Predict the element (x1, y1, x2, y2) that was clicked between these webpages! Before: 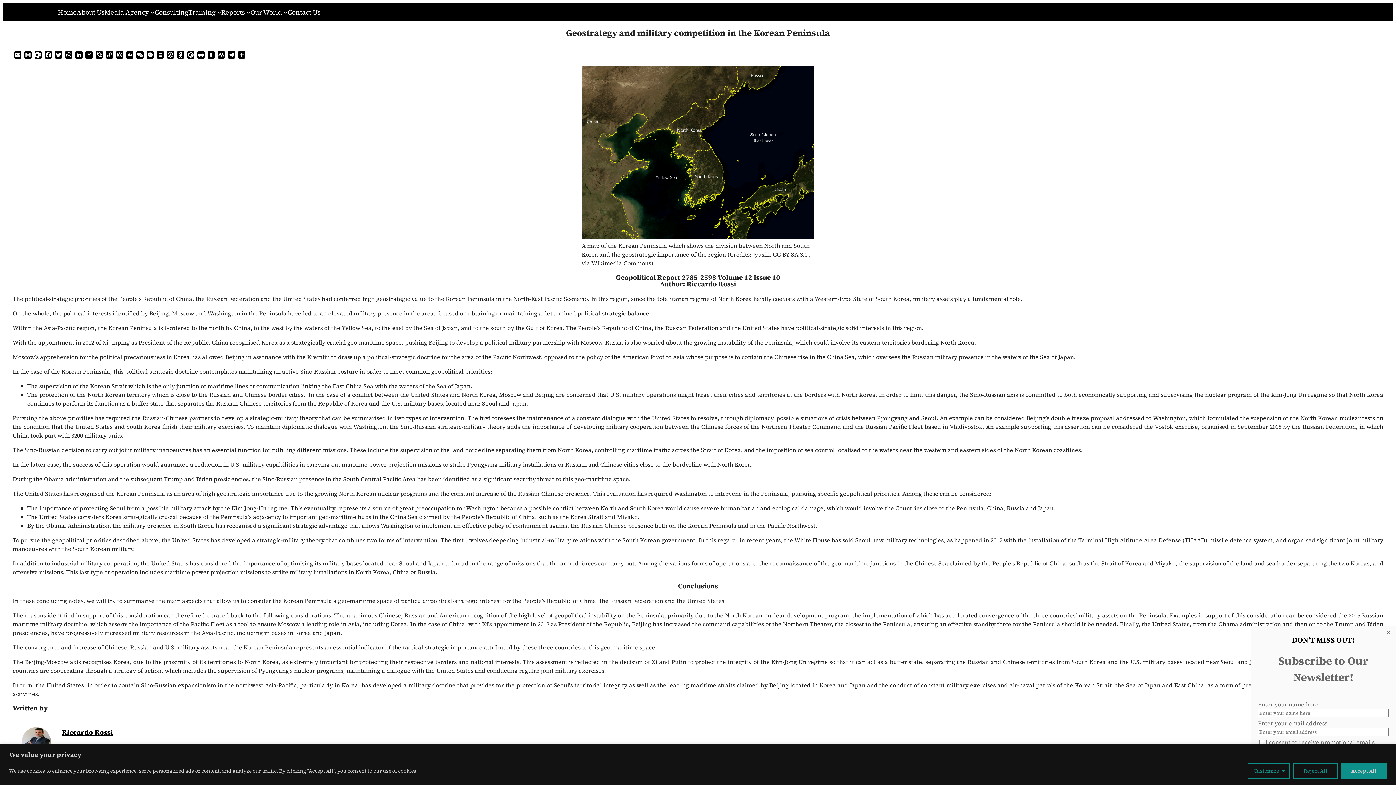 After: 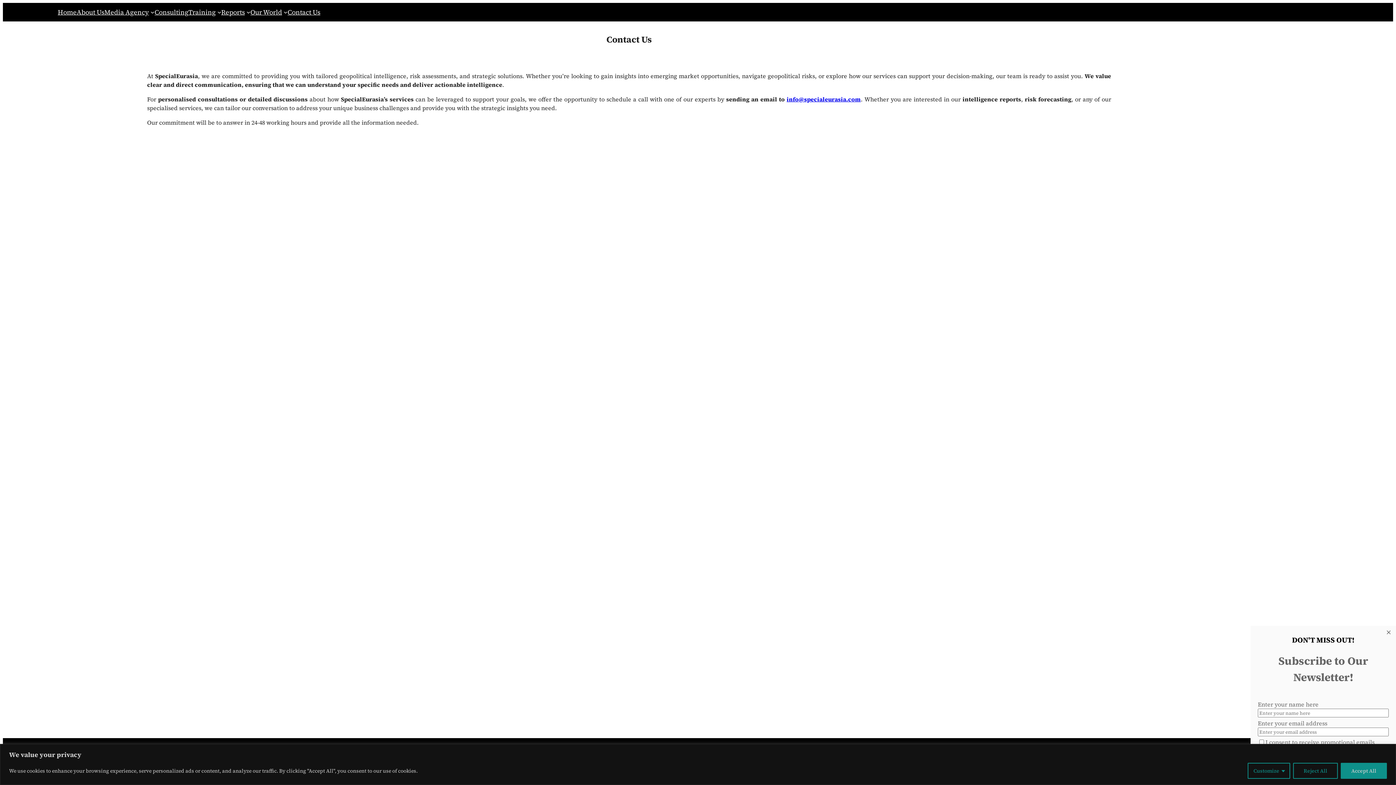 Action: label: Contact Us bbox: (287, 7, 320, 17)